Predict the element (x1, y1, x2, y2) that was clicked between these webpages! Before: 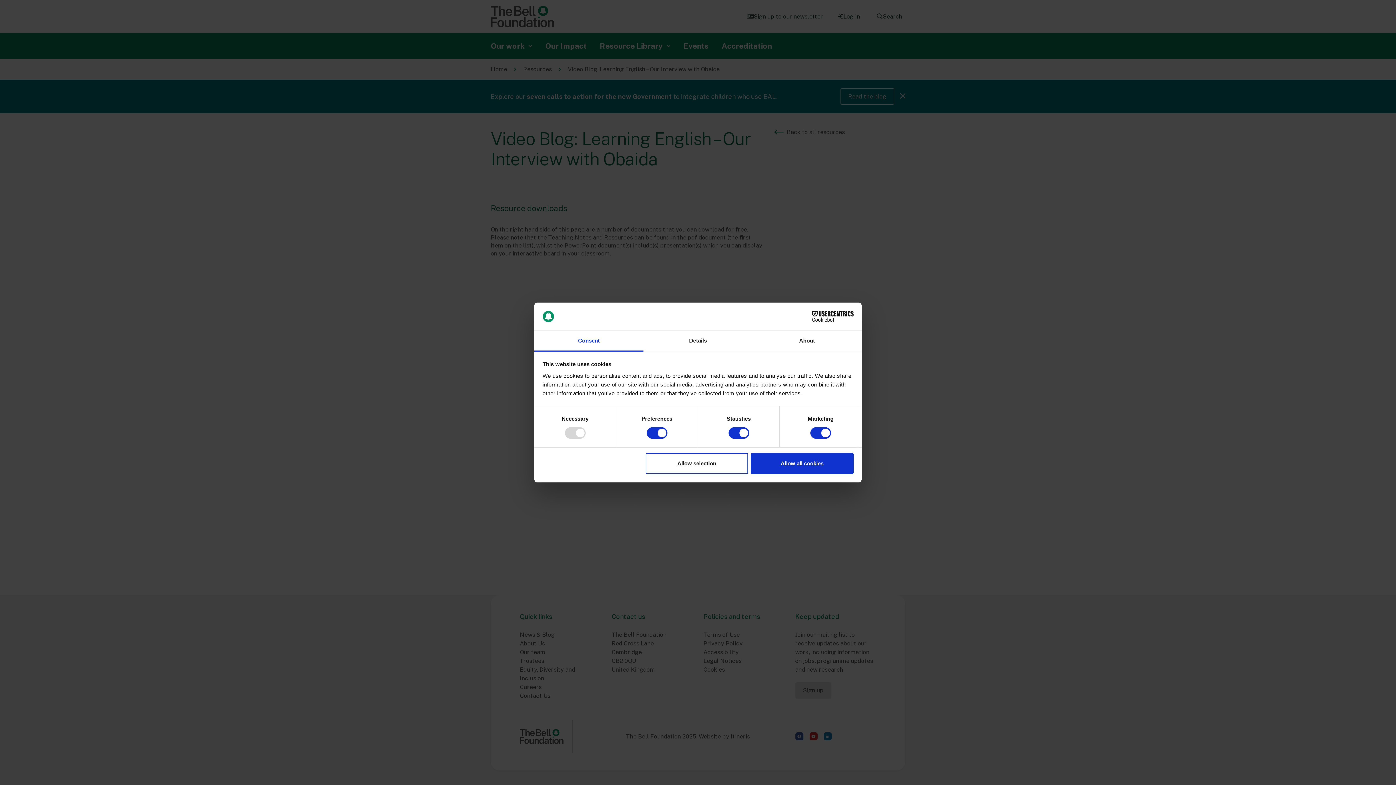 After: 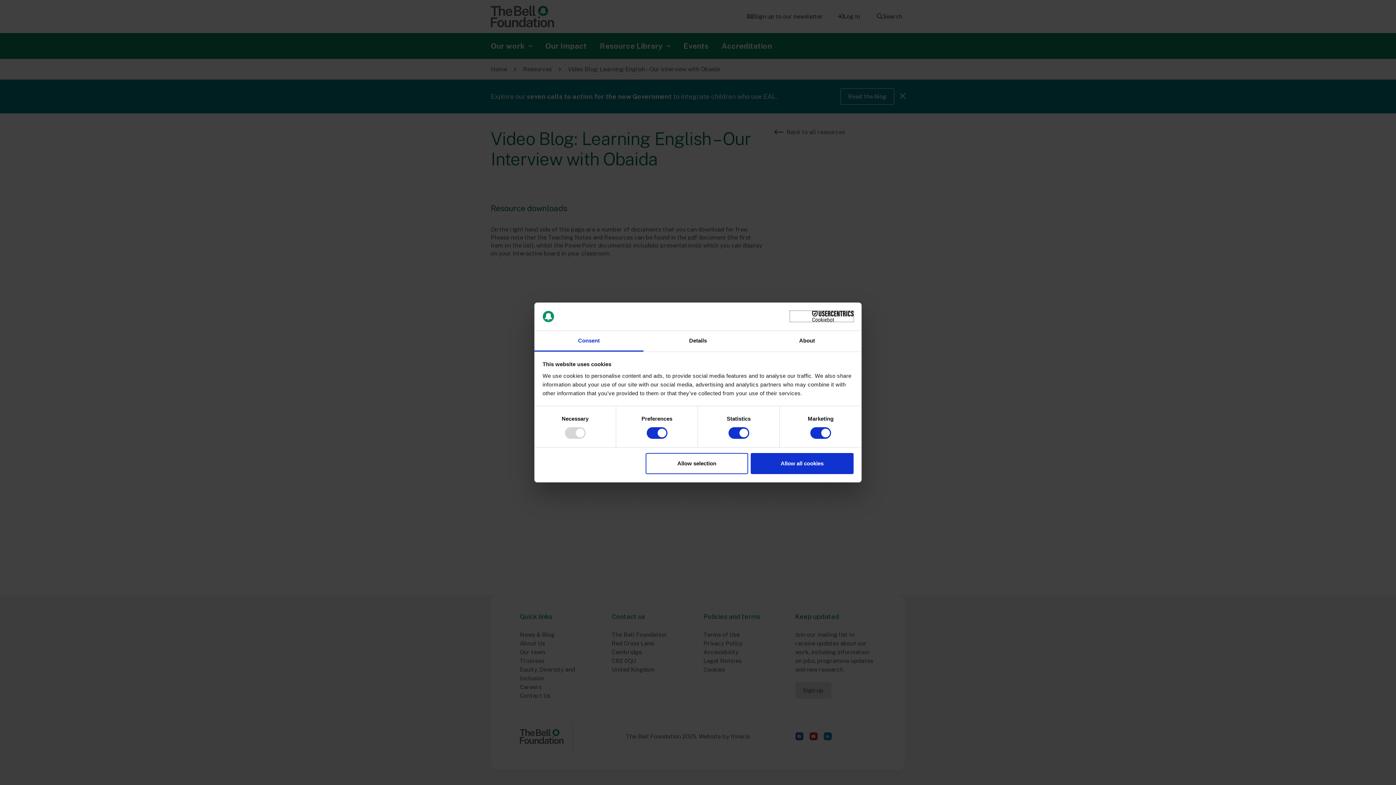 Action: label: Cookiebot - opens in a new window bbox: (790, 311, 853, 322)